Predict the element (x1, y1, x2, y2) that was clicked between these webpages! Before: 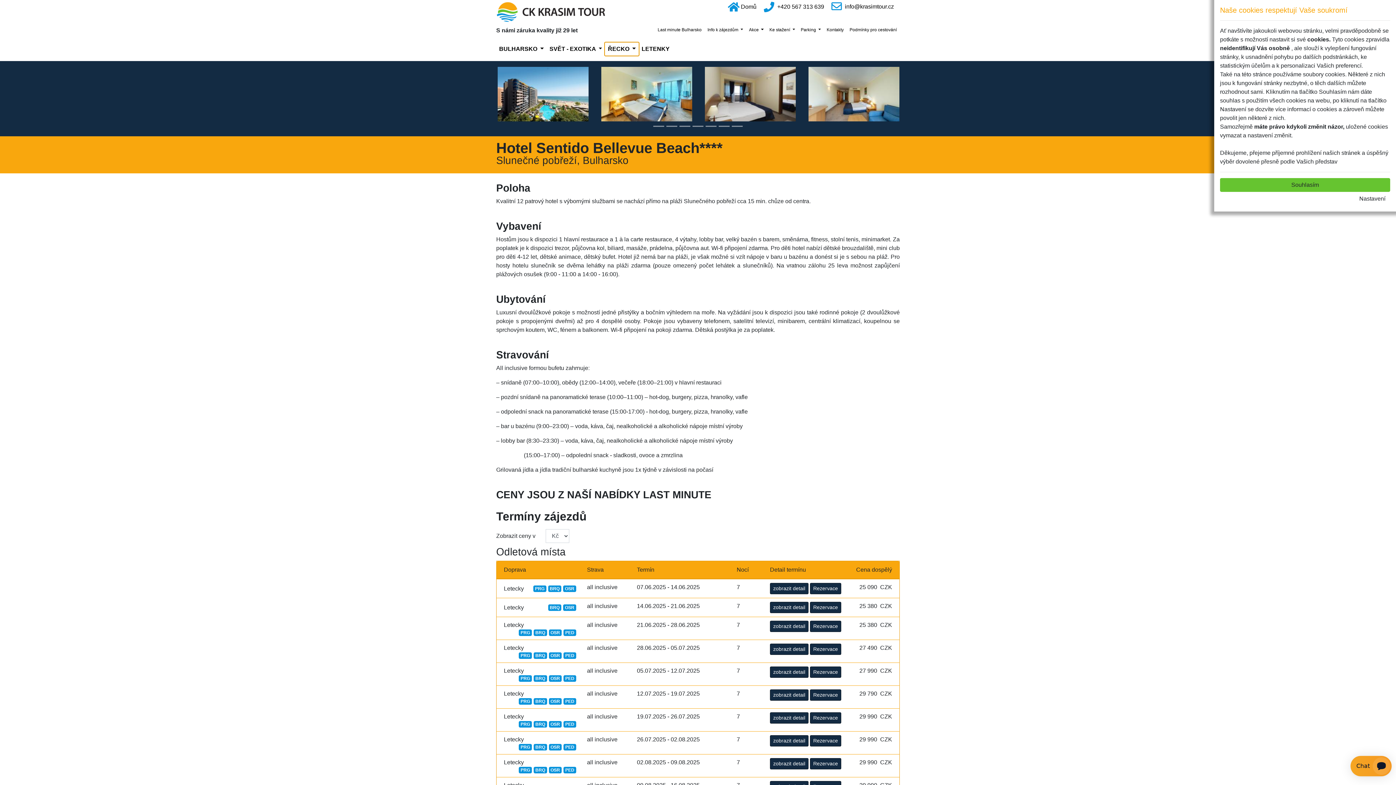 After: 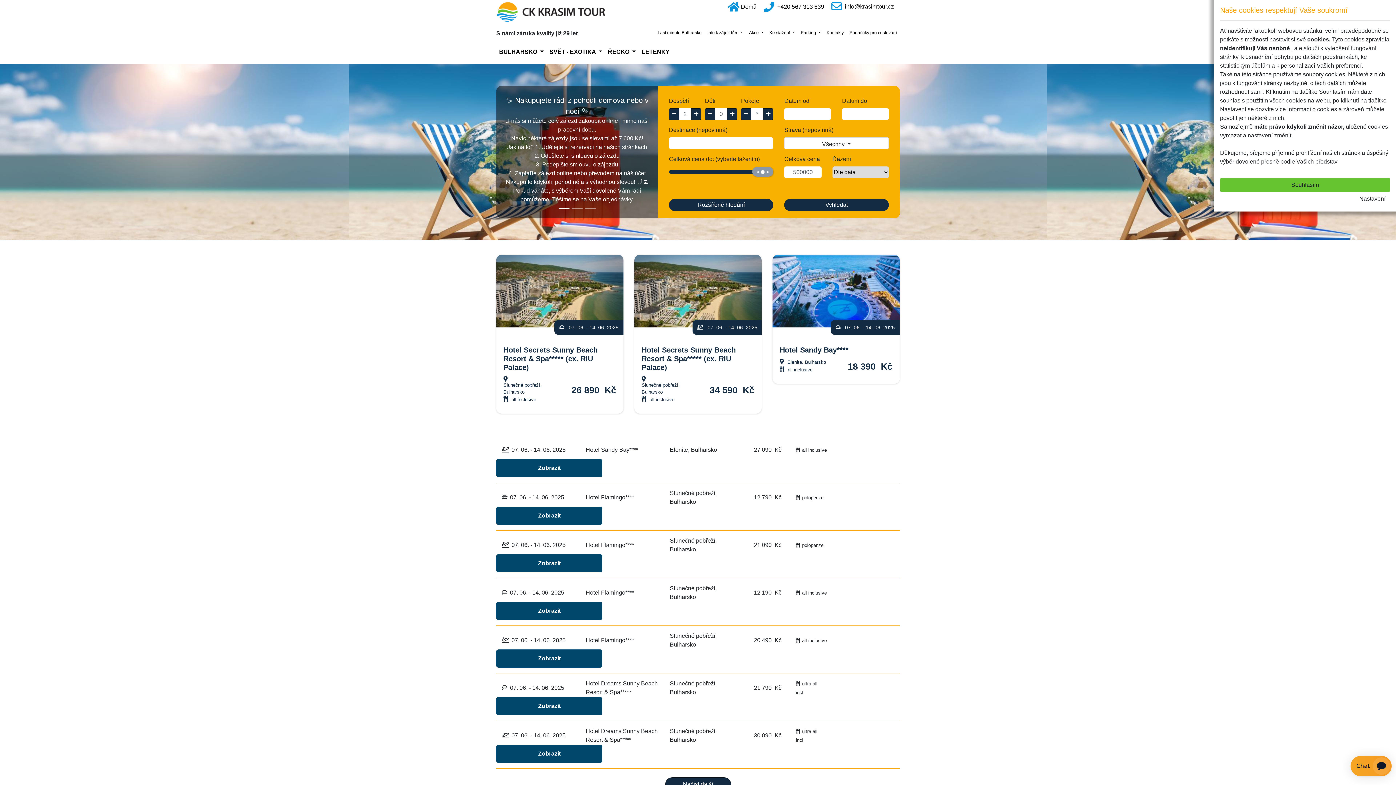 Action: bbox: (496, 1, 605, 22)